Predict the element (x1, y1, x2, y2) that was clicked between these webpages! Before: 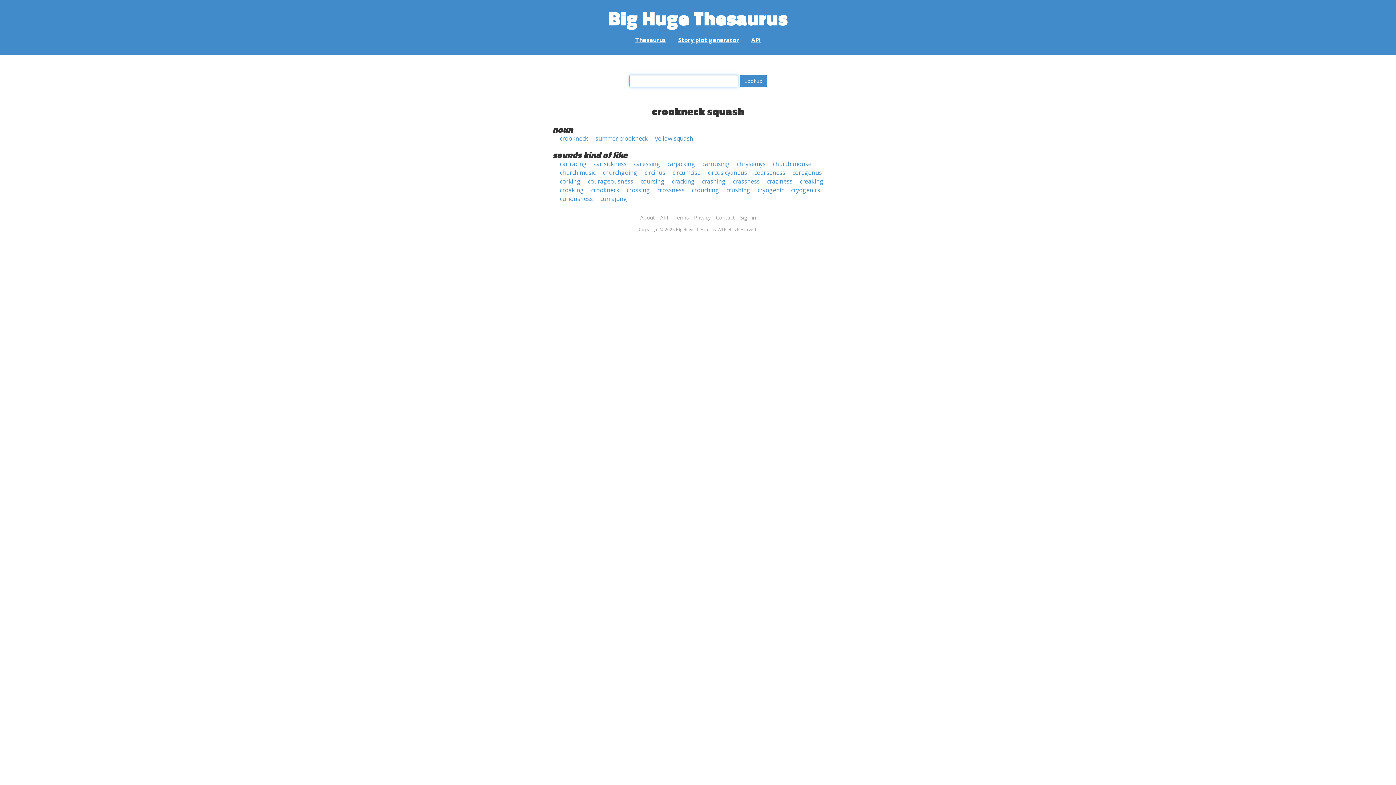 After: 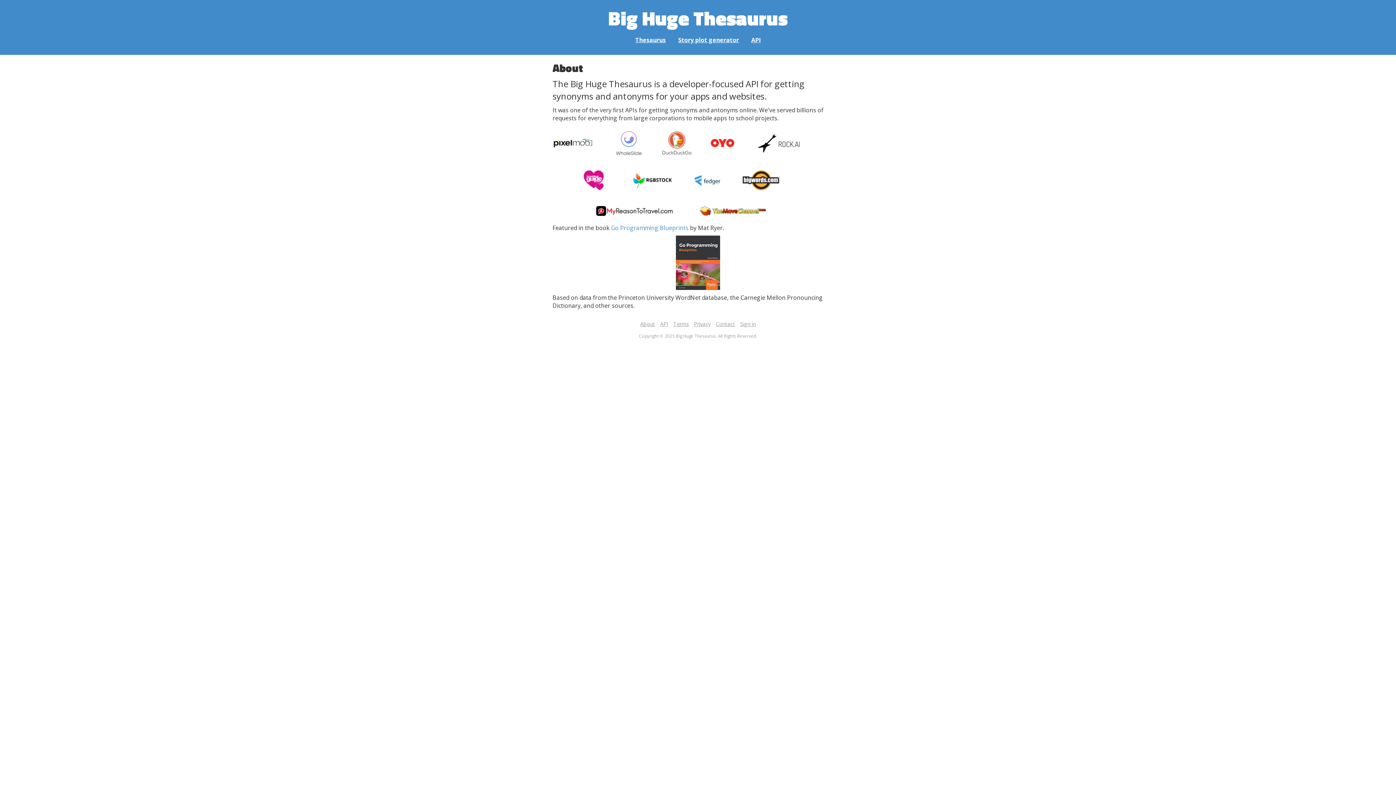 Action: label: About bbox: (640, 214, 655, 221)